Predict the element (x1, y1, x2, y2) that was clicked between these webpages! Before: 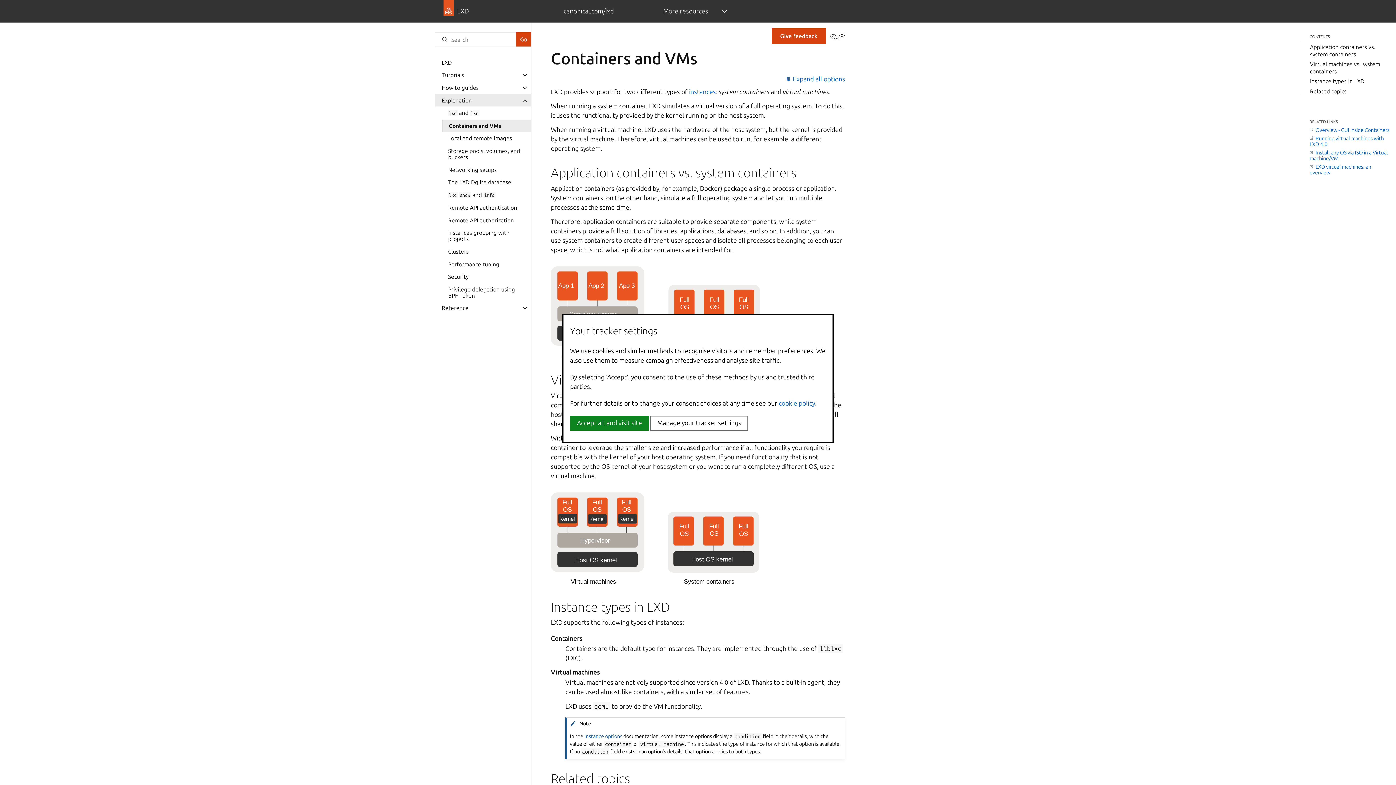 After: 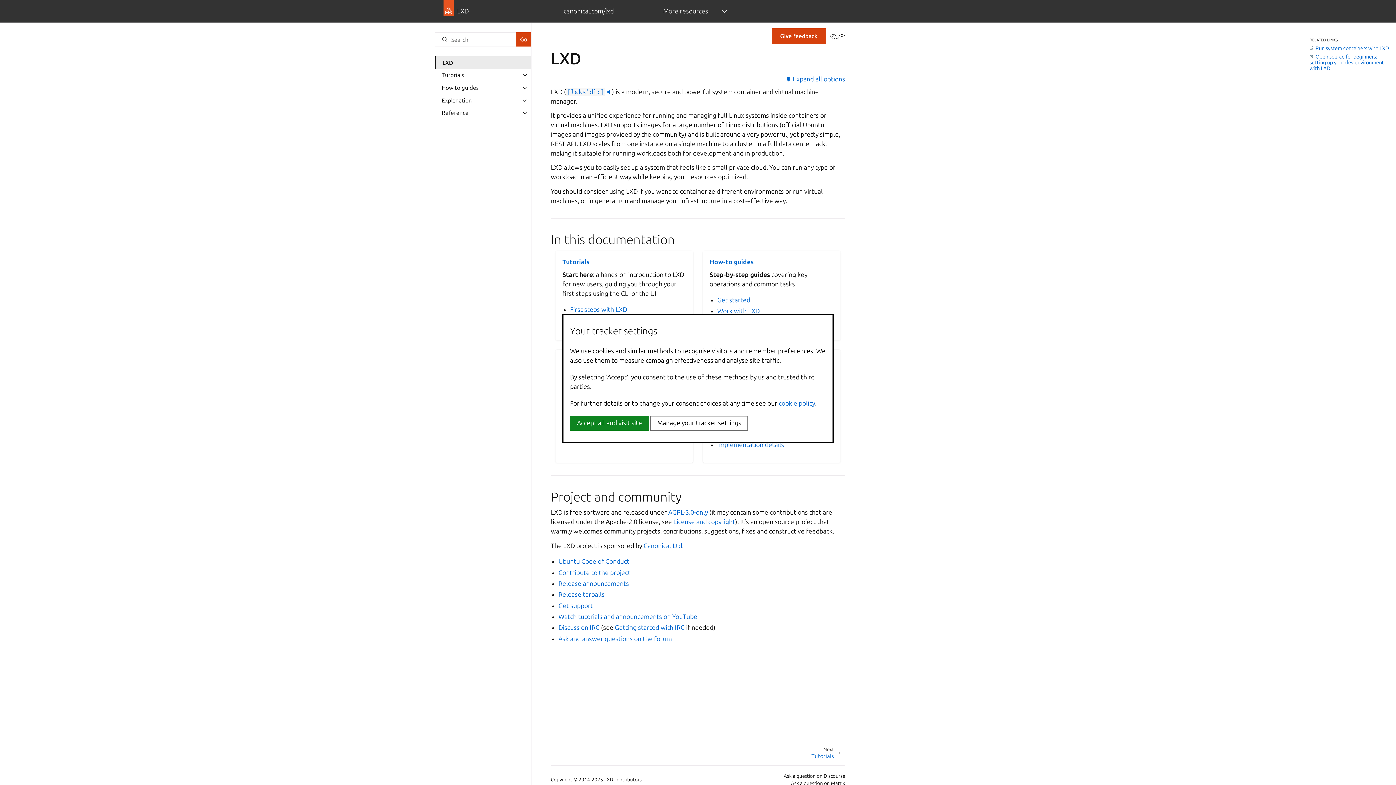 Action: bbox: (435, 22, 531, 29)